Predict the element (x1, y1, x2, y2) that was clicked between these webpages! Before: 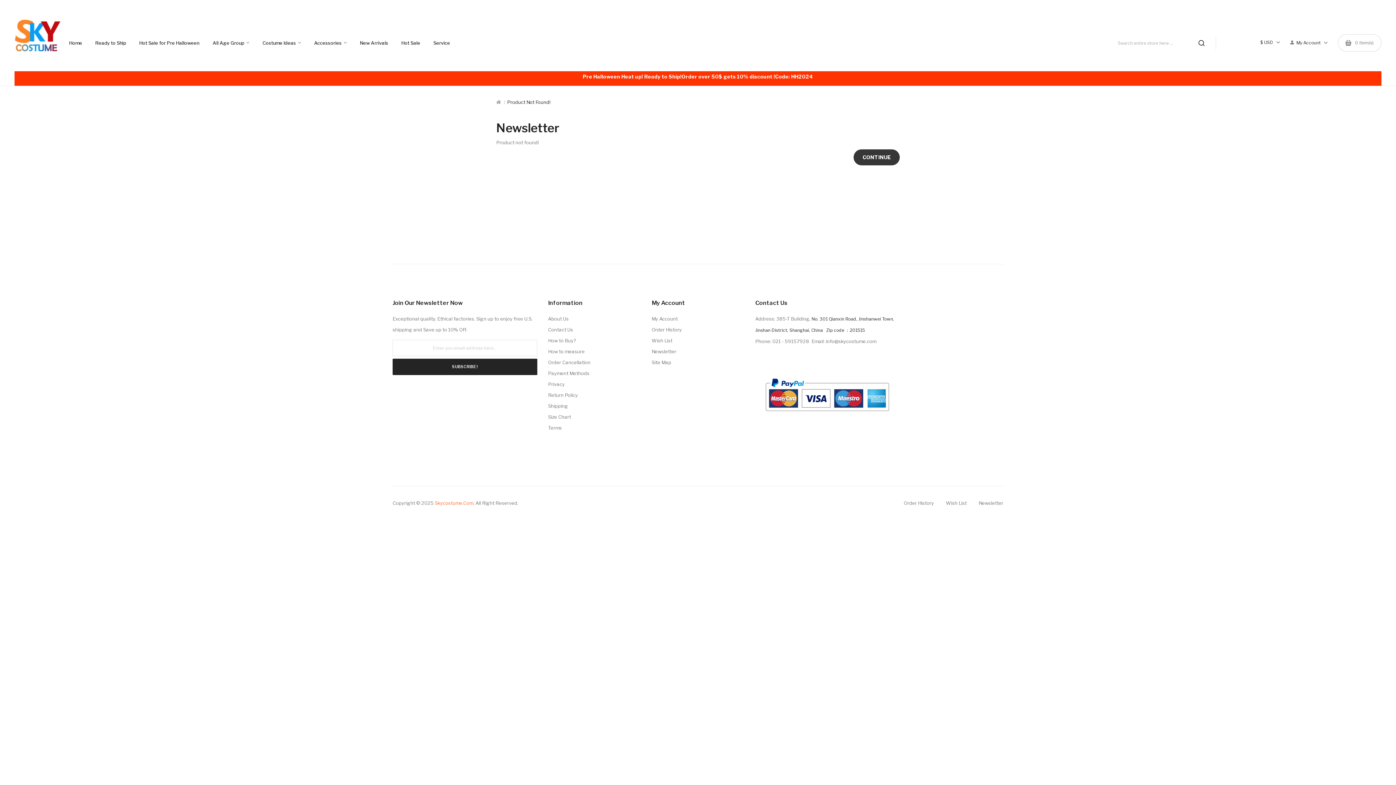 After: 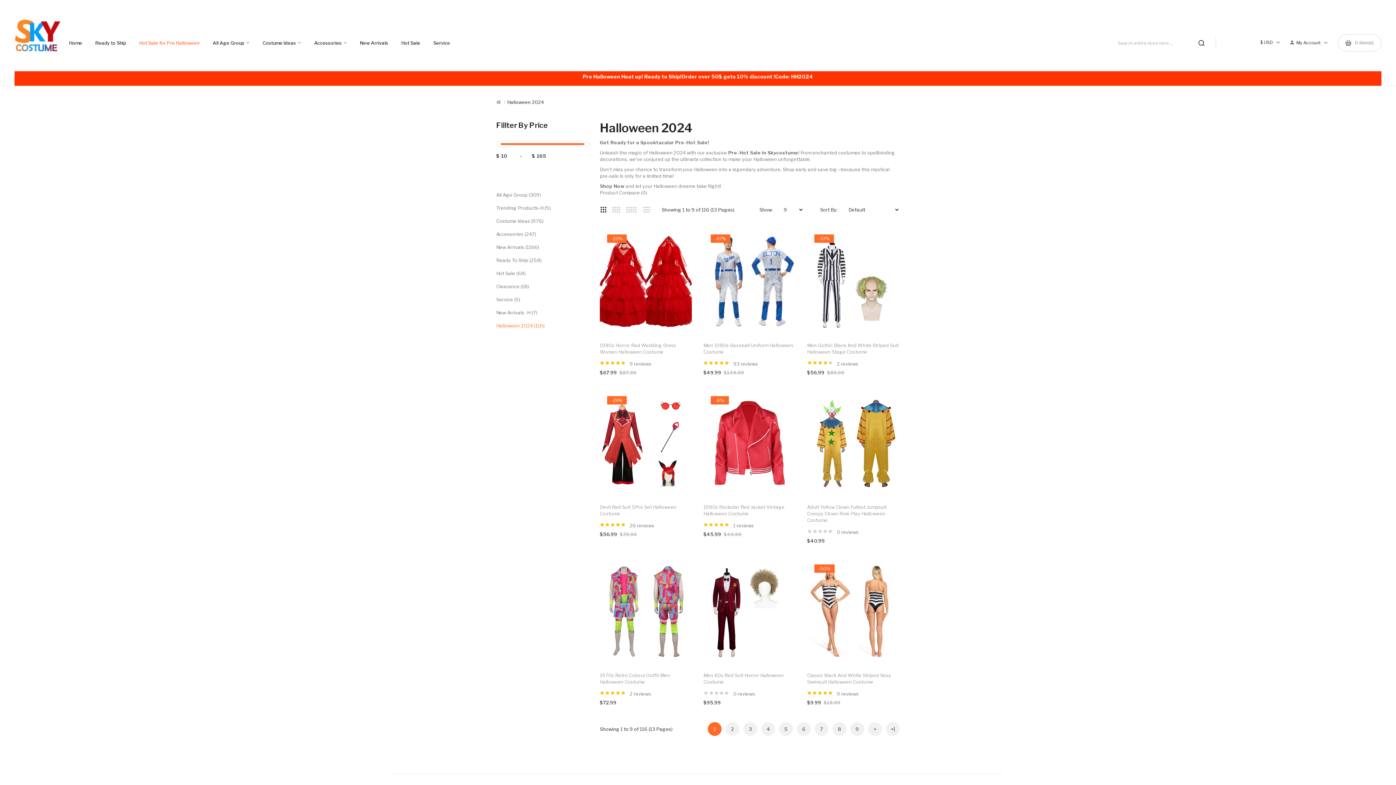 Action: bbox: (132, 32, 206, 53) label: Hot Sale for Pre Halloween